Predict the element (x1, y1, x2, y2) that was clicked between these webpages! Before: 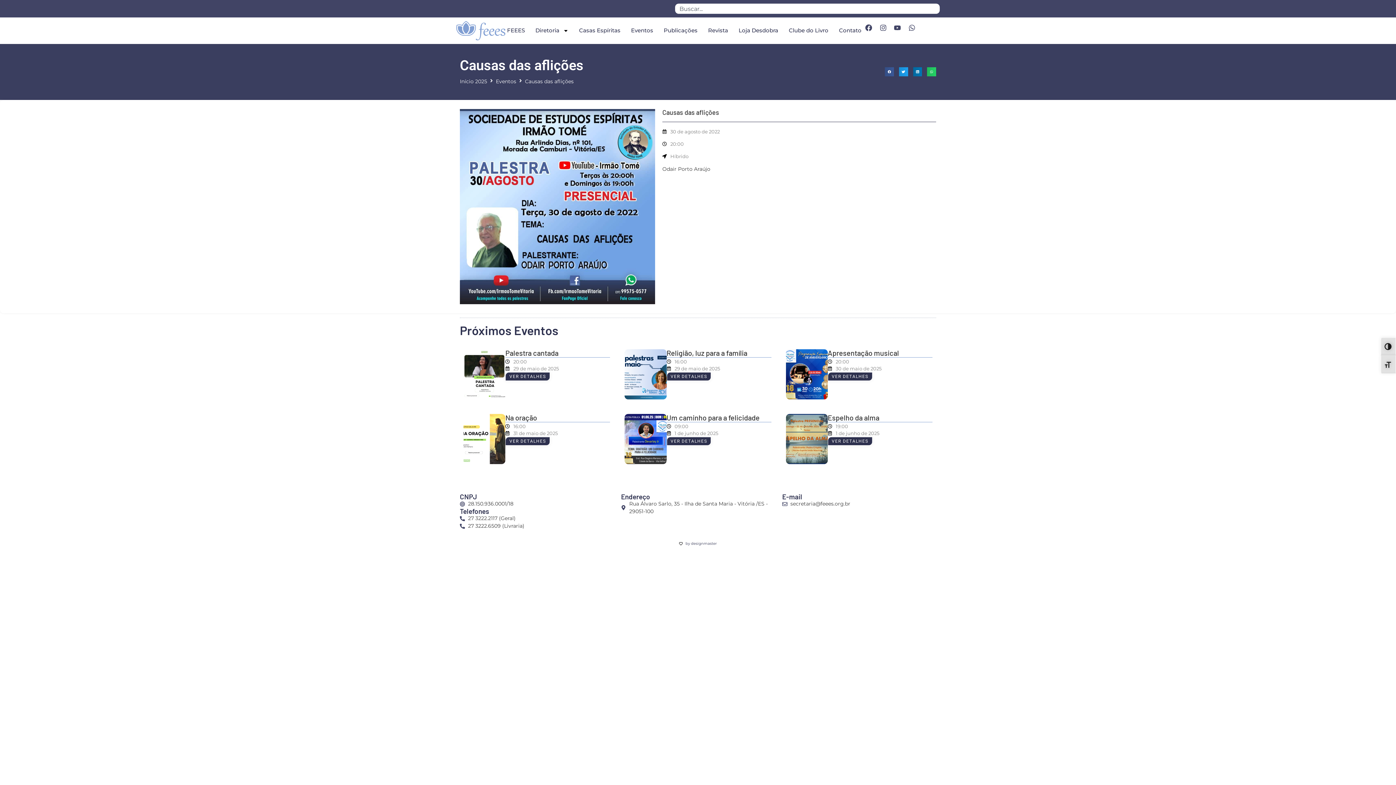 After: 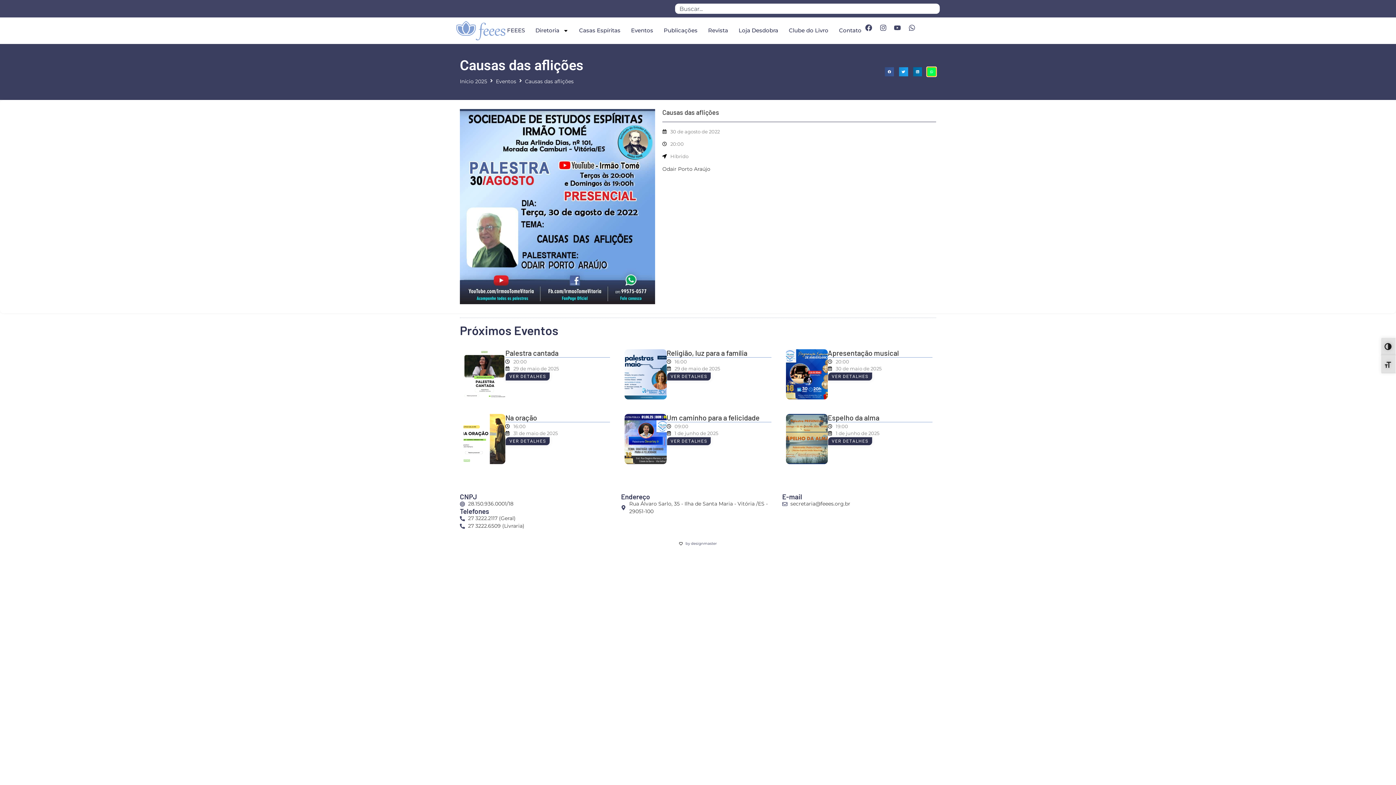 Action: label: Compartilhar no whatsapp bbox: (927, 67, 936, 76)